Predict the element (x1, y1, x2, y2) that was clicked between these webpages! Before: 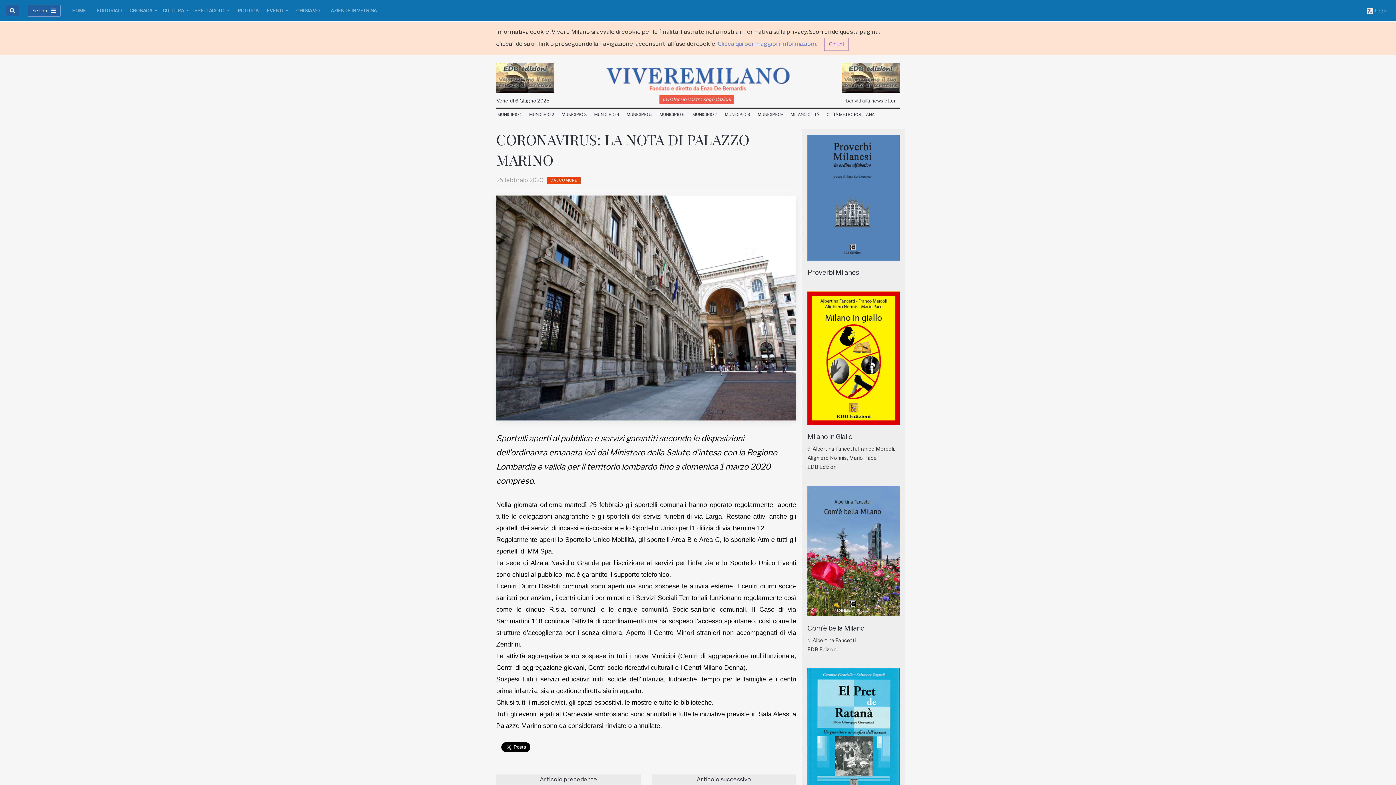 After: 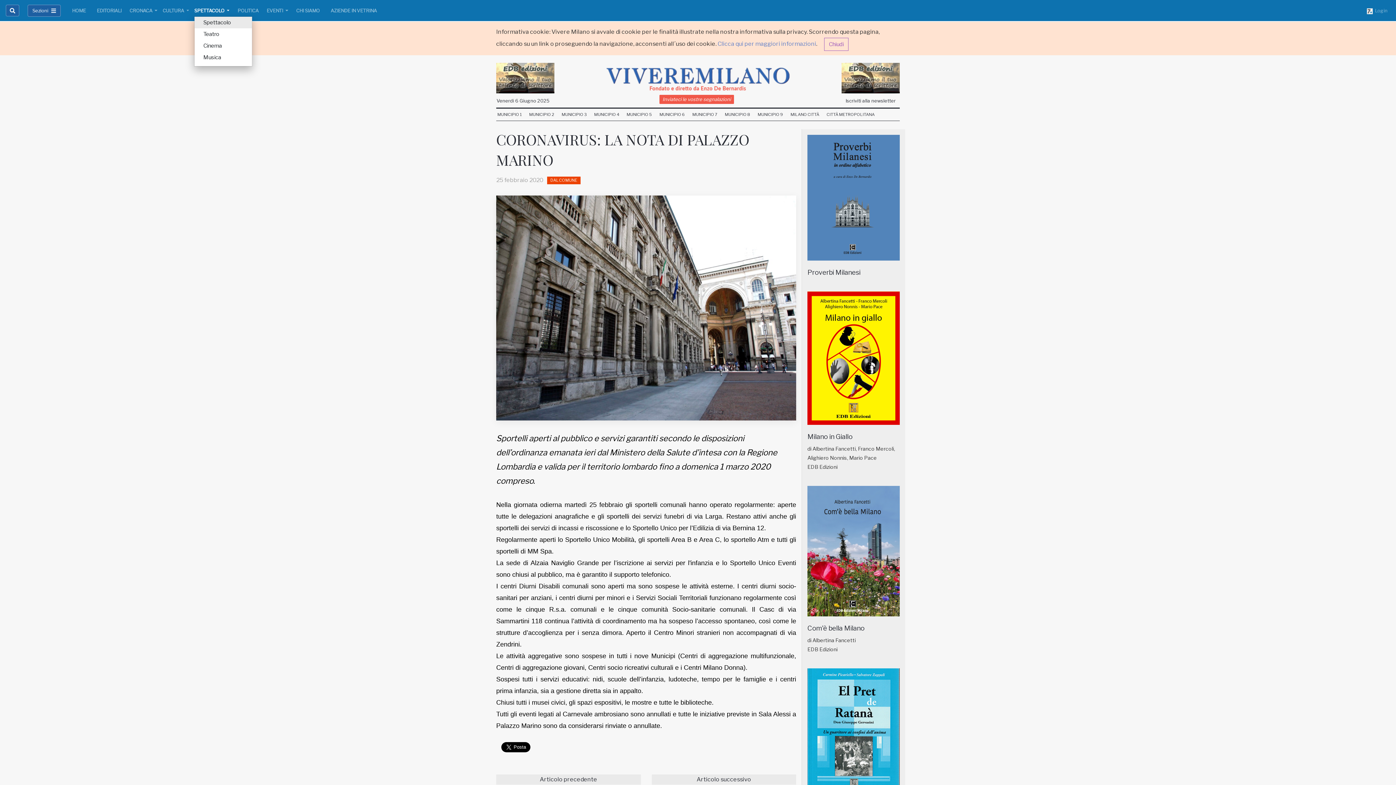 Action: bbox: (194, 4, 229, 17) label: SPETTACOLO 